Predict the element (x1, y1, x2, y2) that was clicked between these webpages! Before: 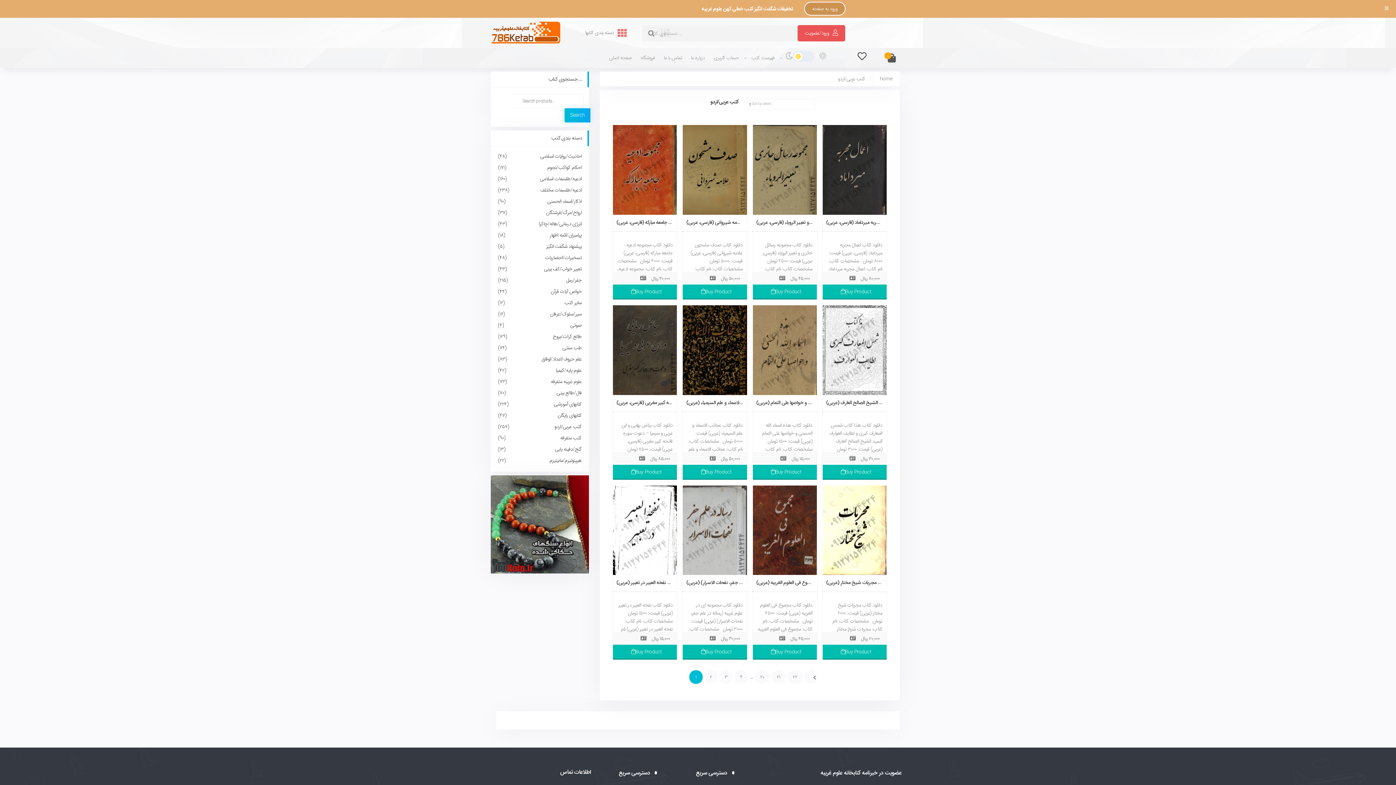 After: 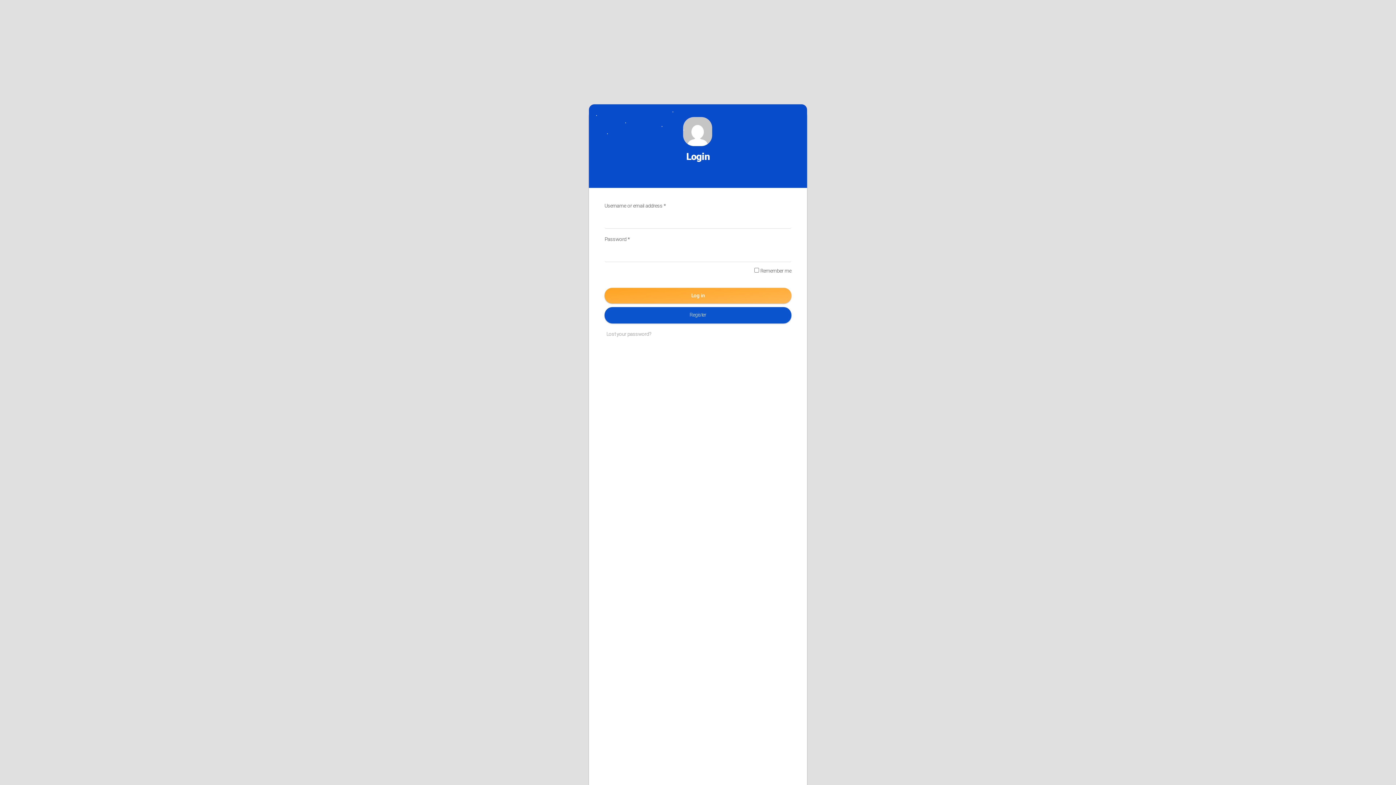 Action: label: ورود/عضویت bbox: (797, 25, 845, 41)